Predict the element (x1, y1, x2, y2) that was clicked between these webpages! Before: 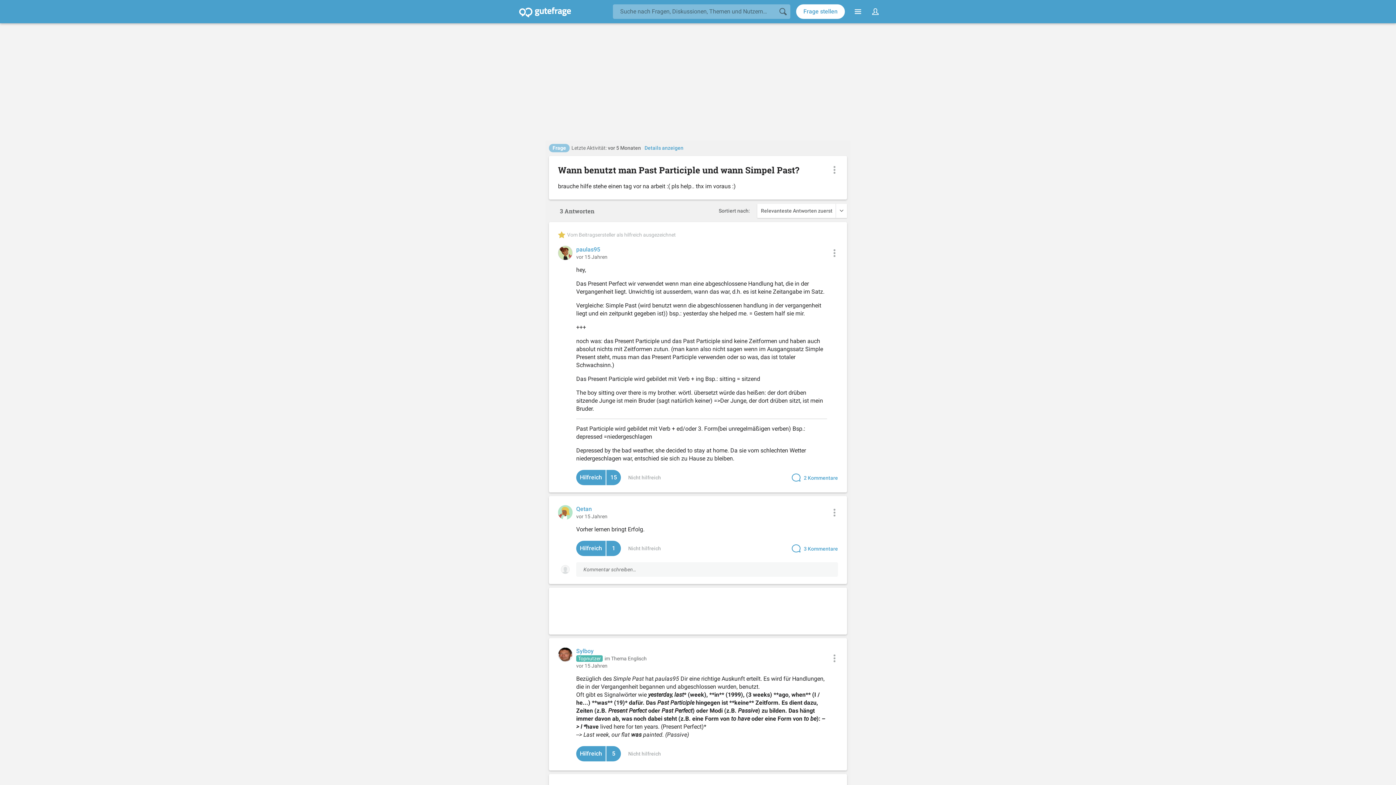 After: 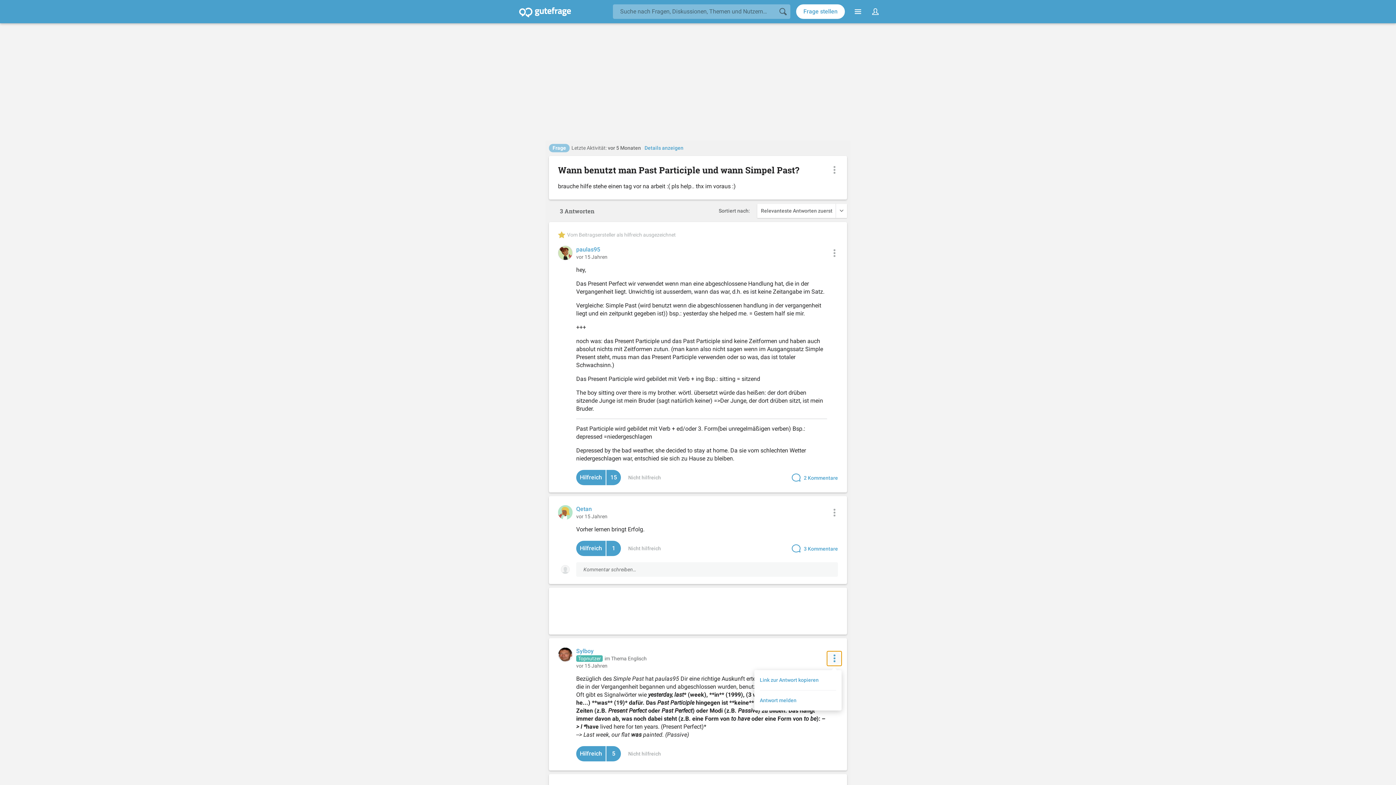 Action: bbox: (827, 651, 841, 666) label: Kontextmenü zur Antwort